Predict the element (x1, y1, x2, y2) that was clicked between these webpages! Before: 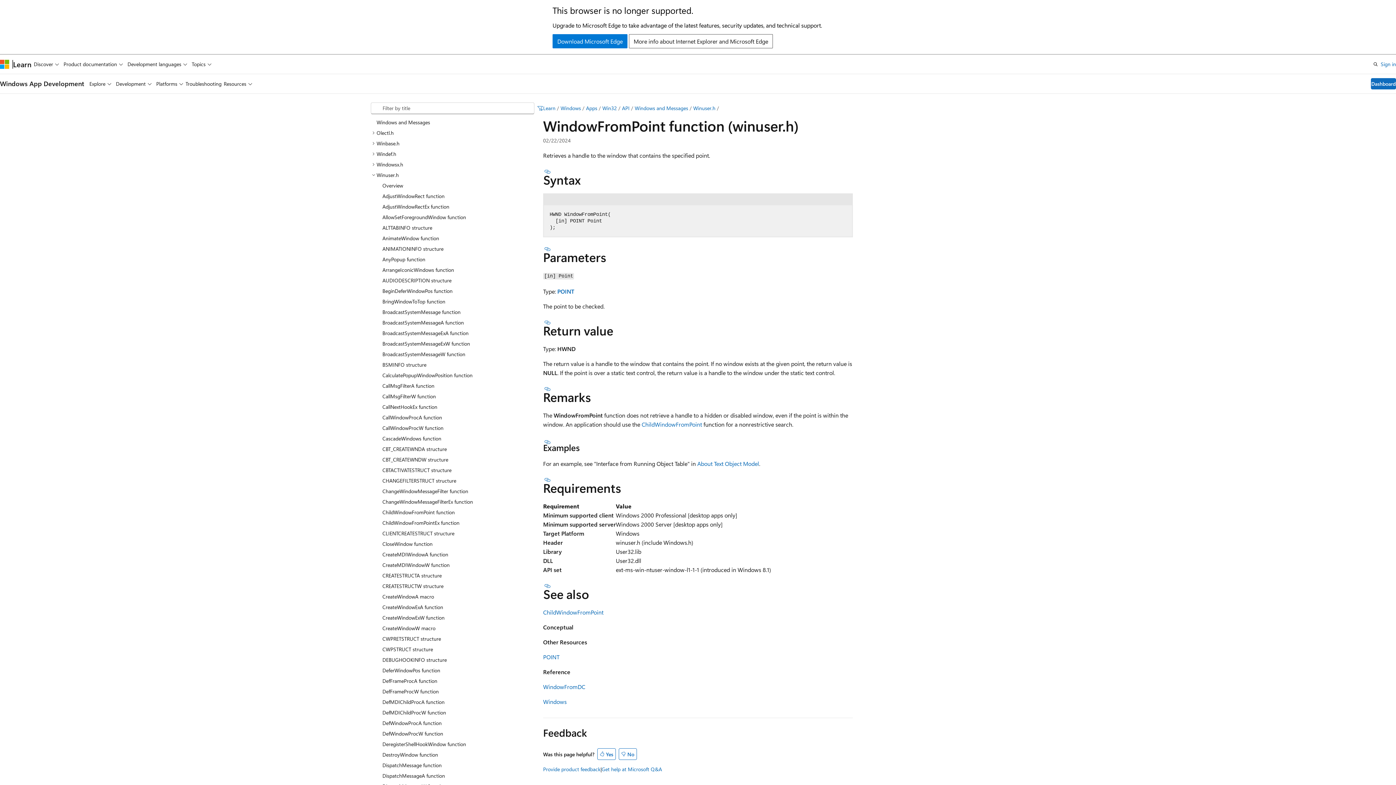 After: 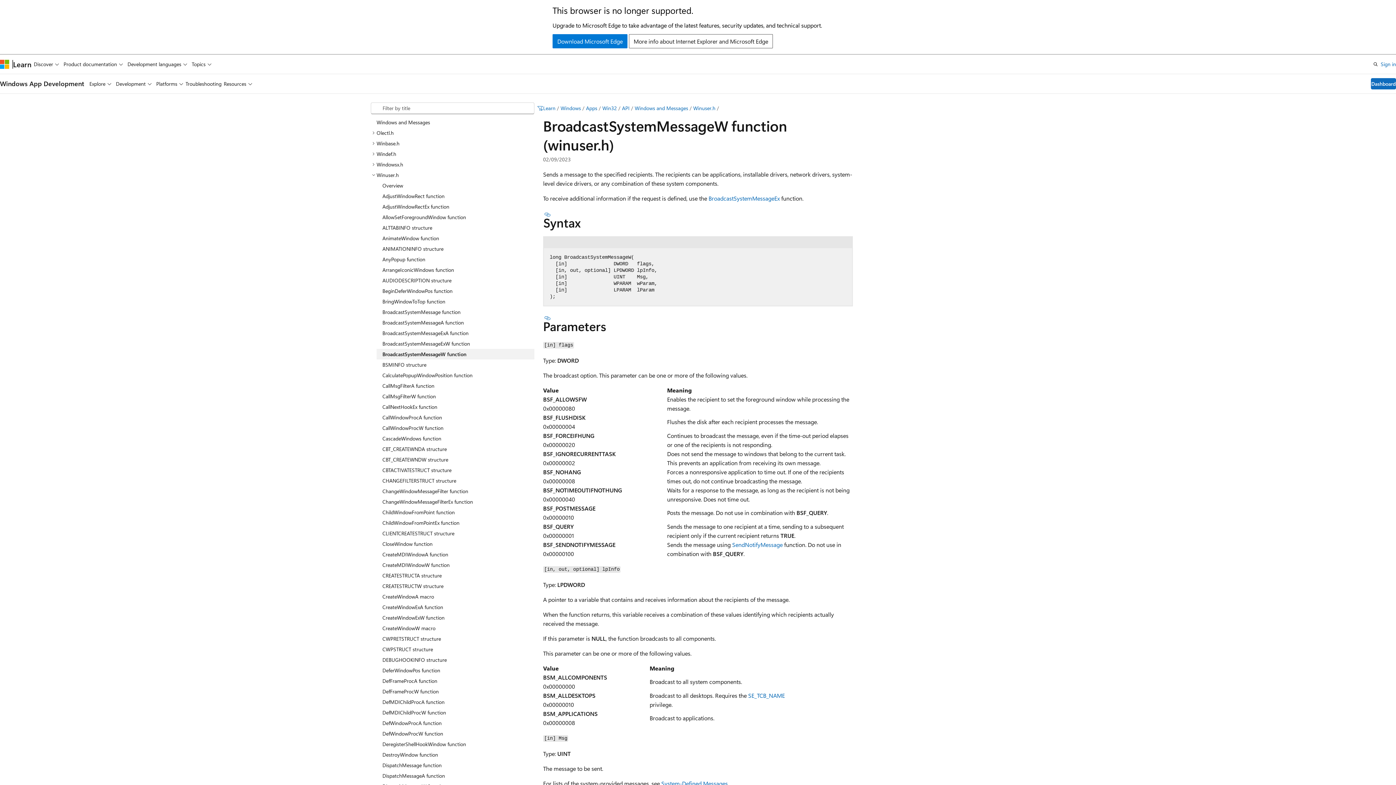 Action: label: BroadcastSystemMessageW function bbox: (376, 348, 534, 359)